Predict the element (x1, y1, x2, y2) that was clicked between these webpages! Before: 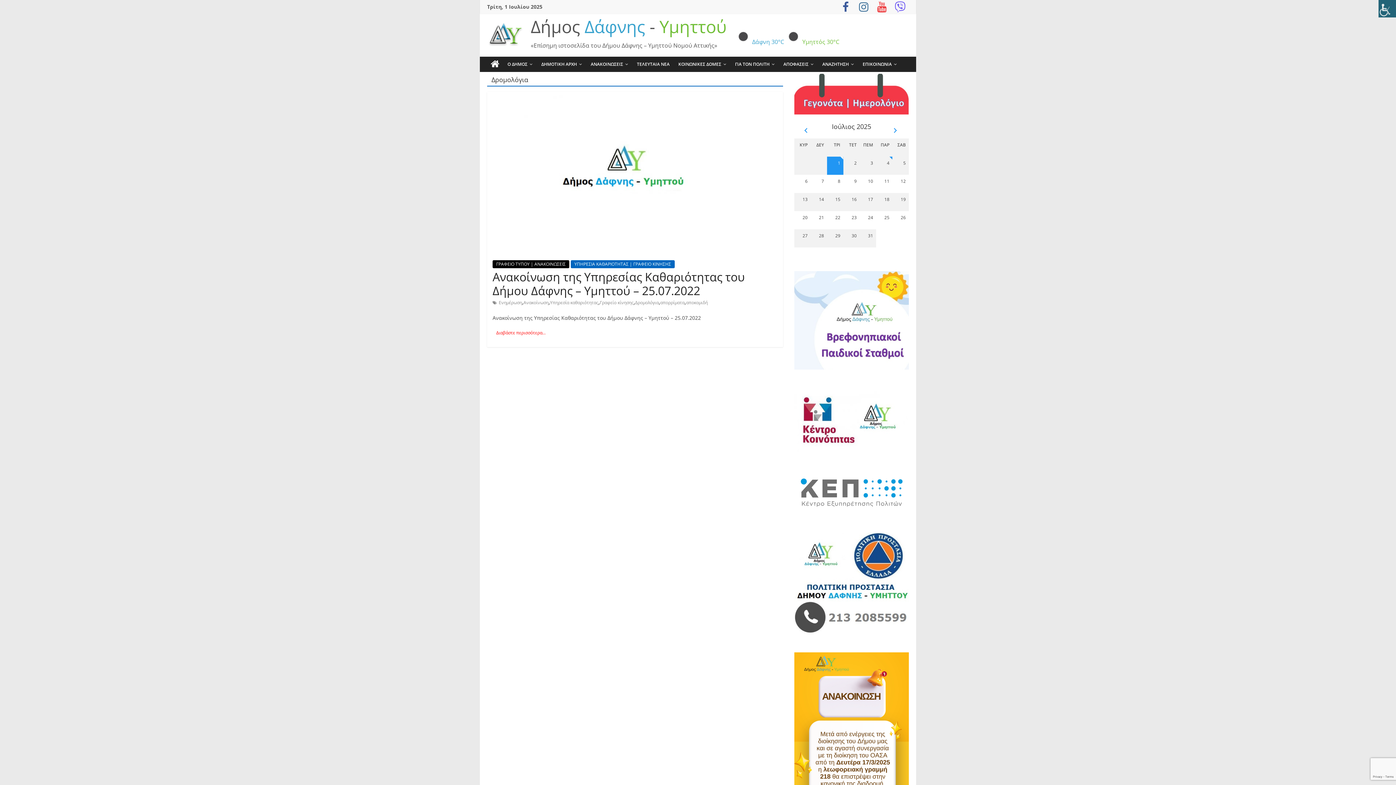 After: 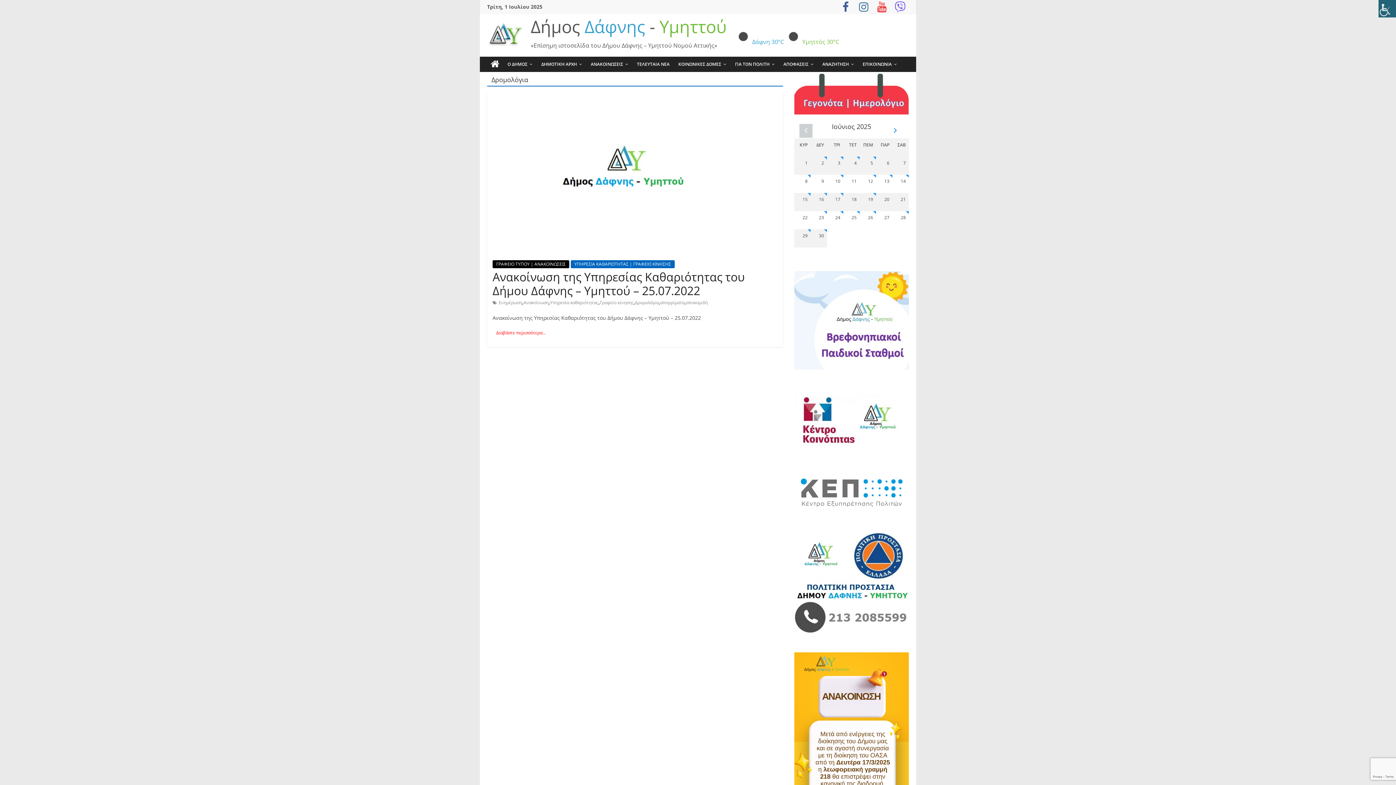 Action: bbox: (799, 124, 812, 137)